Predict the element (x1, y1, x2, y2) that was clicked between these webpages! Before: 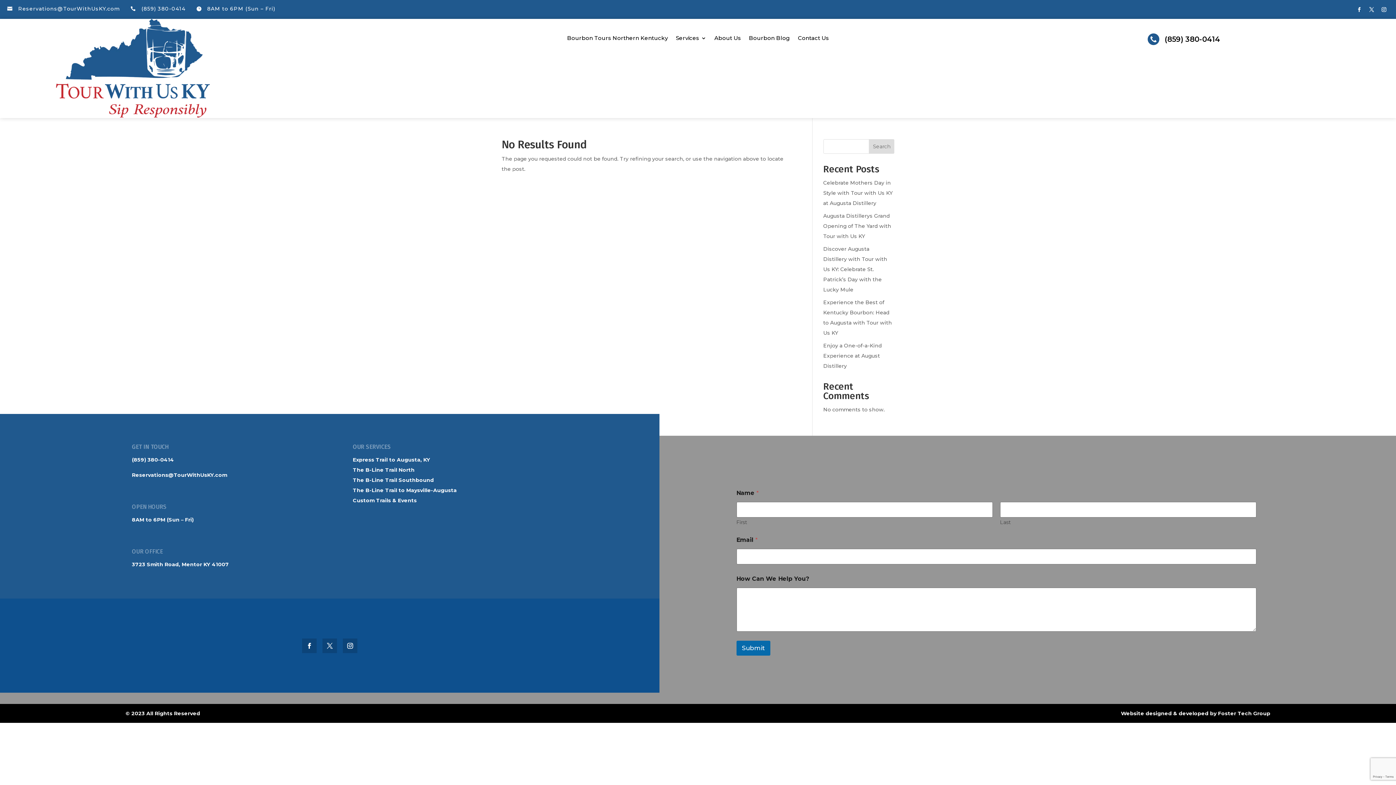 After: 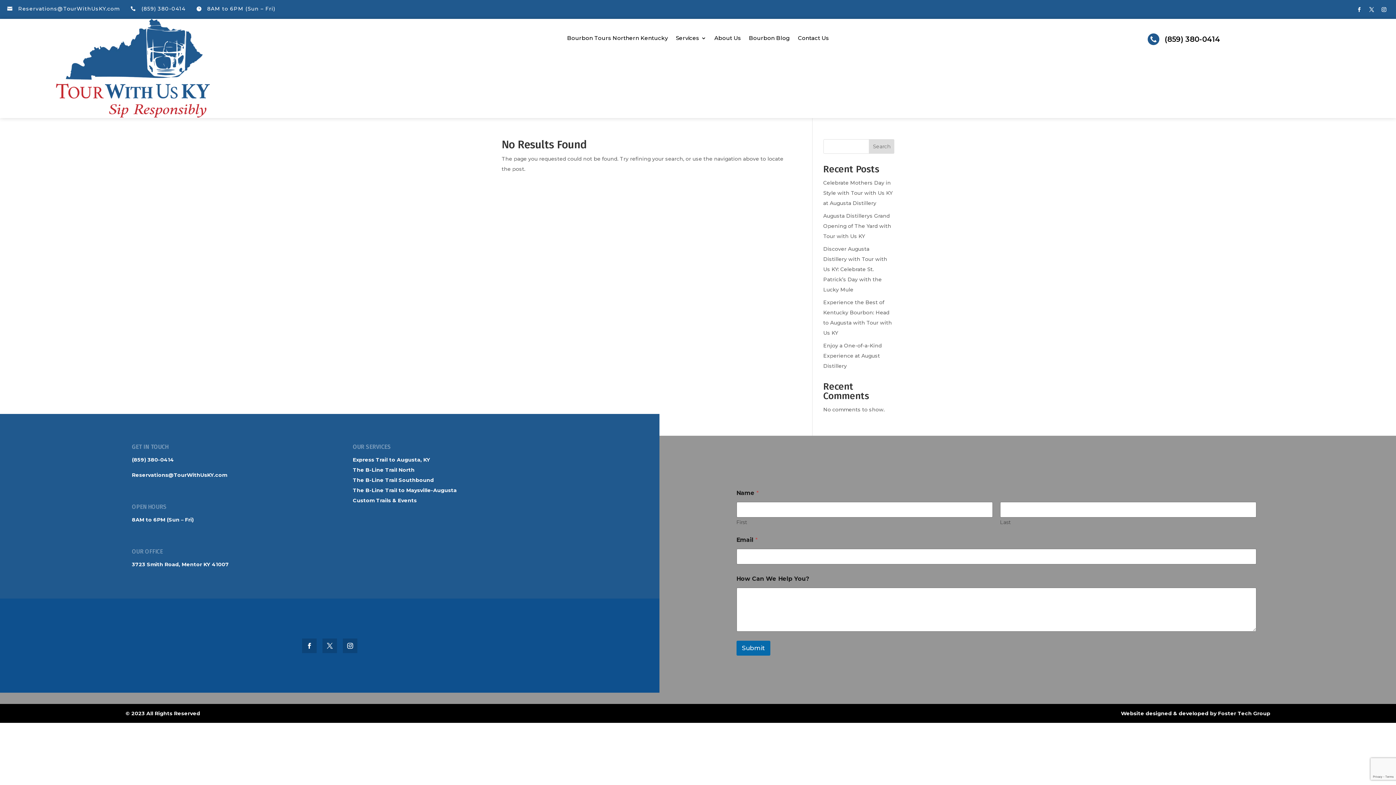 Action: bbox: (131, 471, 227, 478) label: Reservations@TourWithUsKY.com